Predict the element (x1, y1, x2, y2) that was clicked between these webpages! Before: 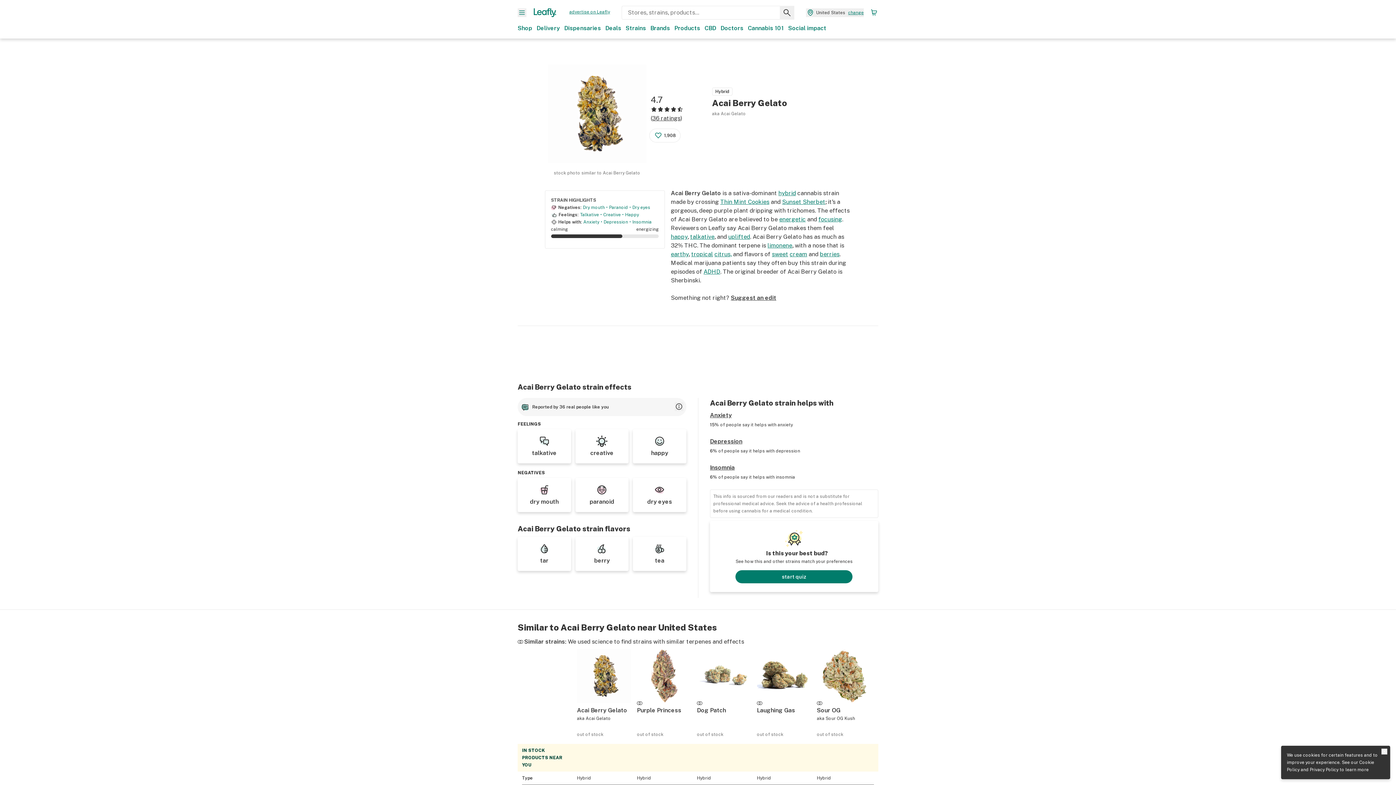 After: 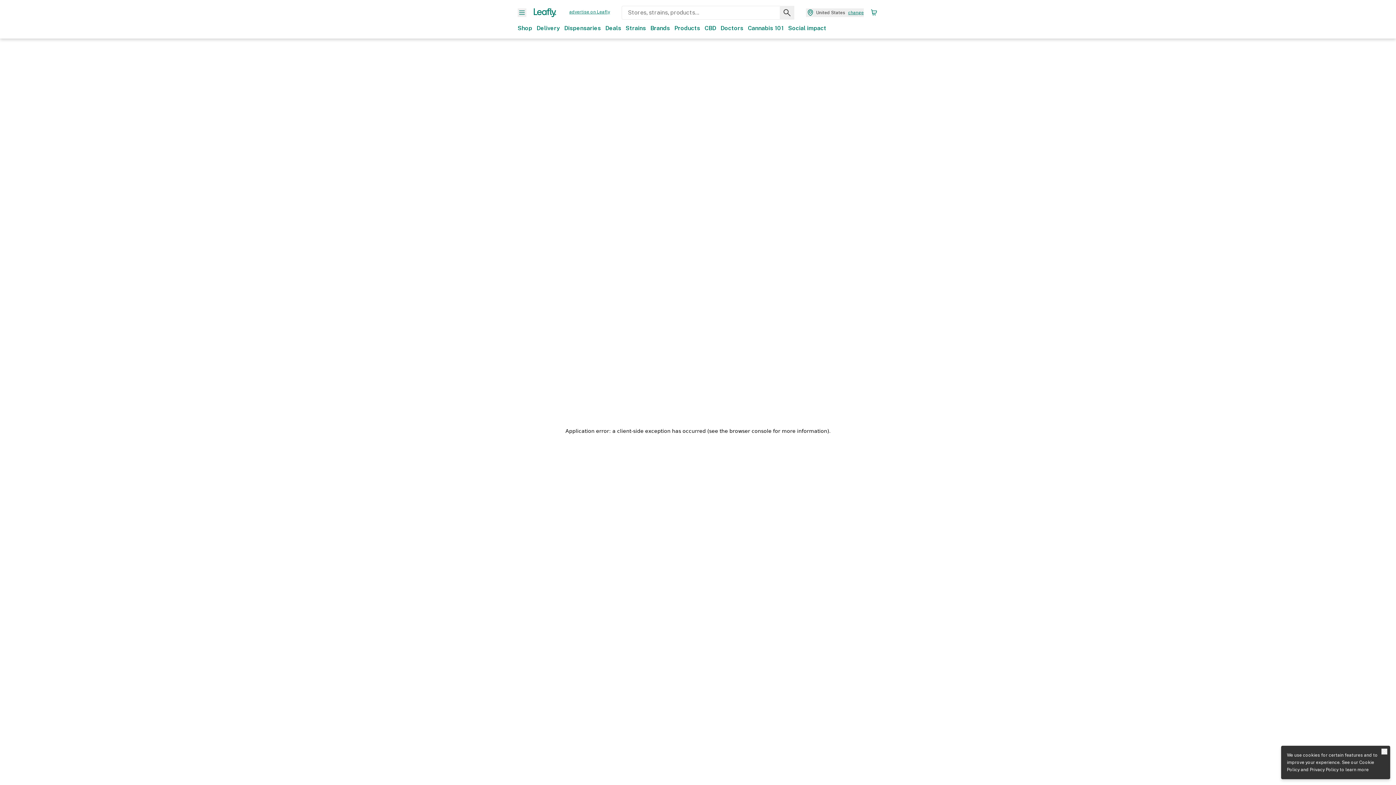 Action: label: ADHD bbox: (703, 268, 720, 275)